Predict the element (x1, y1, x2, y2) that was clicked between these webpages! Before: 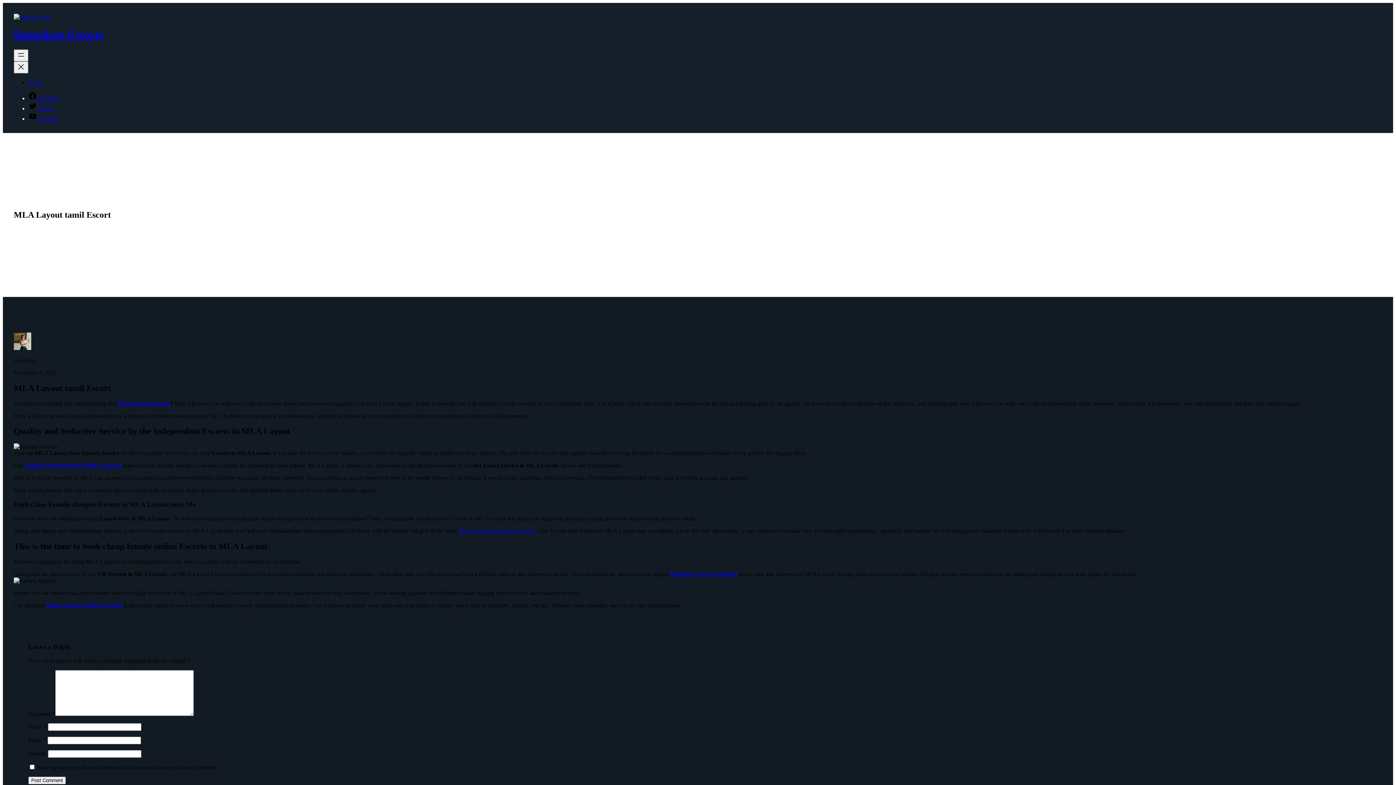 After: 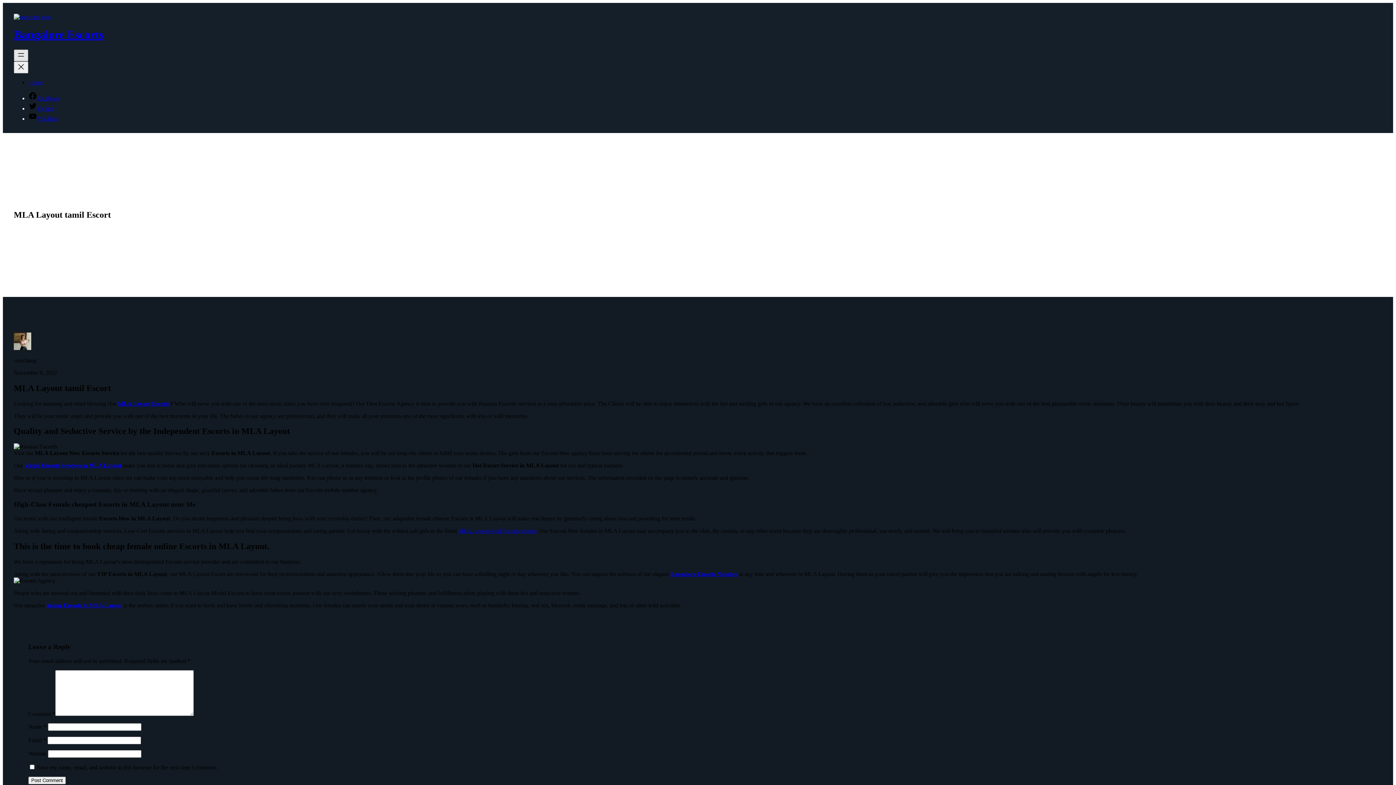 Action: bbox: (13, 49, 28, 61) label: Open menu